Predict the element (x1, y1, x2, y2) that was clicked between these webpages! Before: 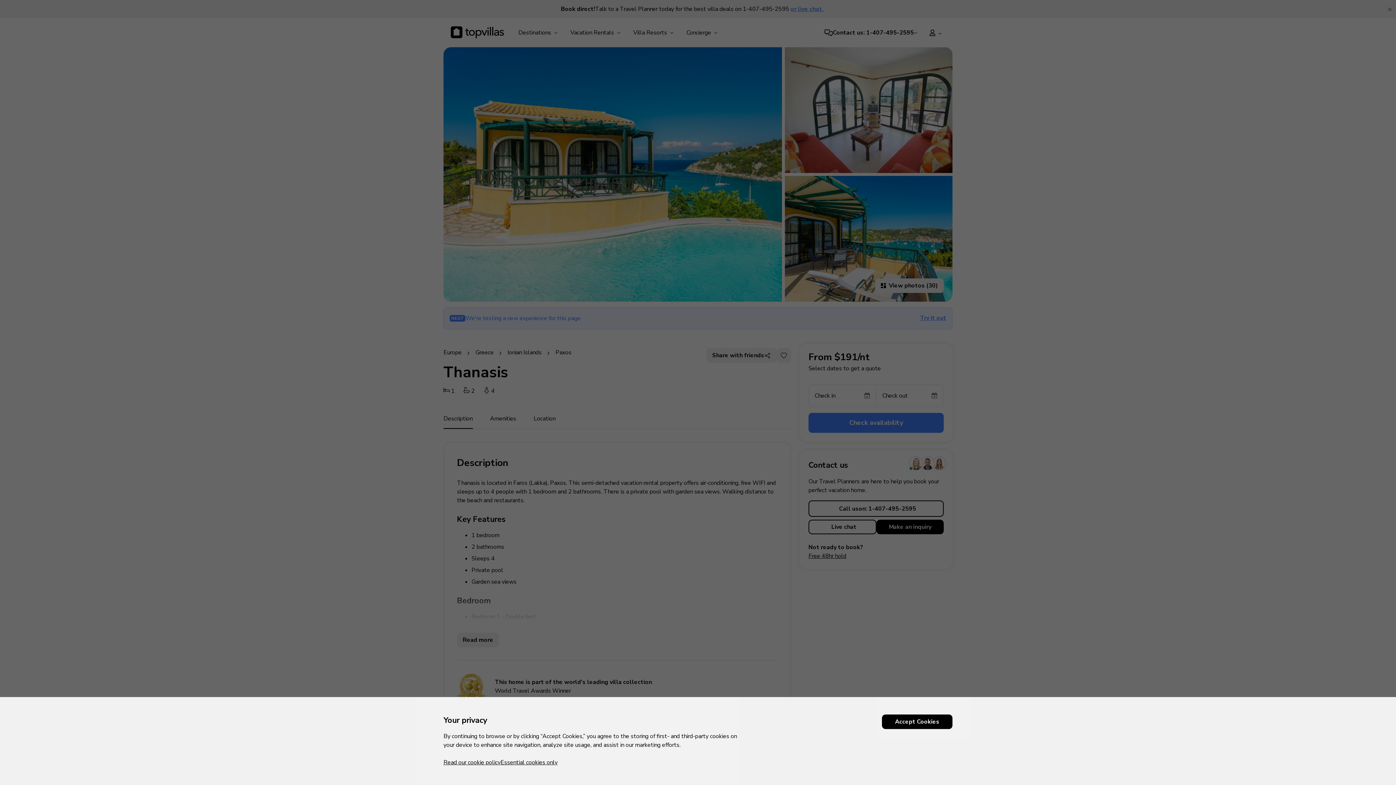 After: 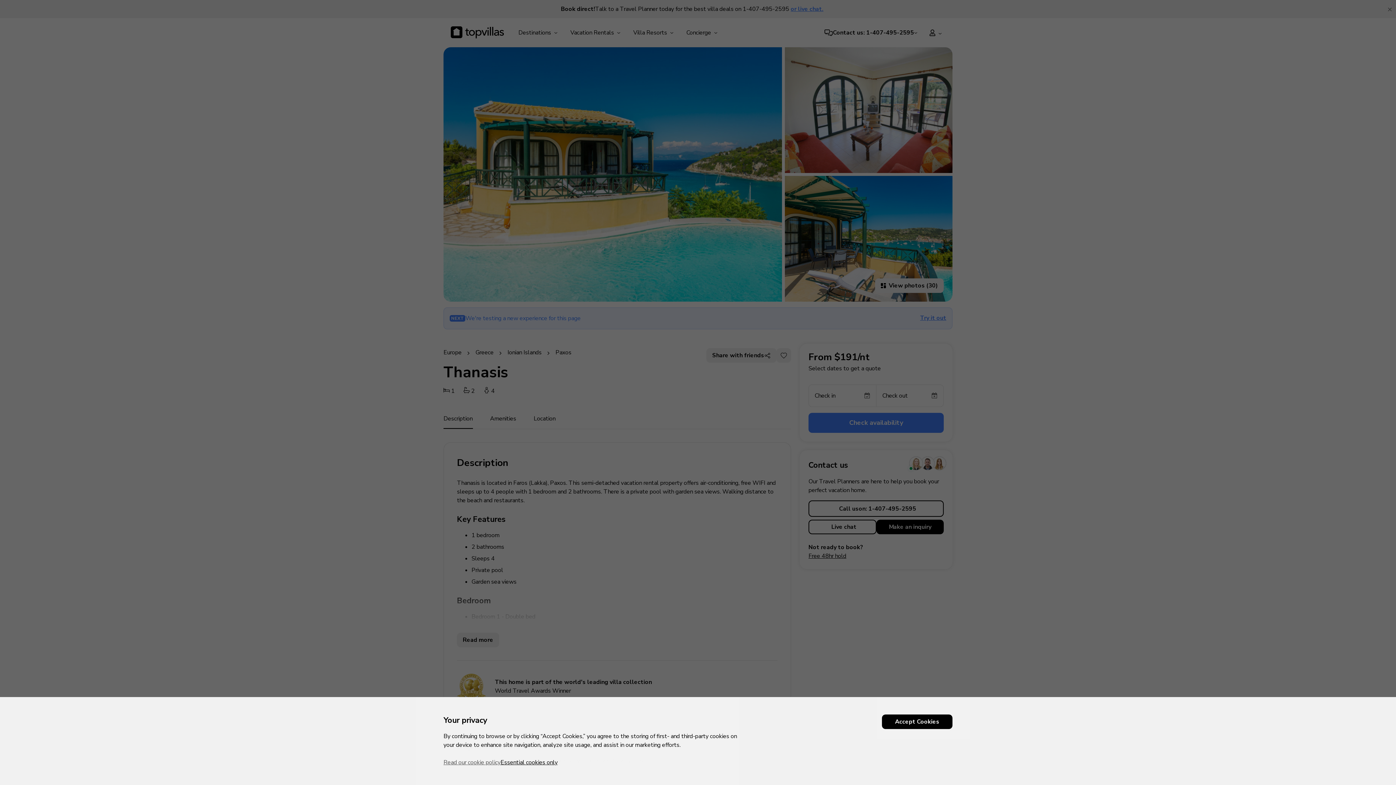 Action: label: Read our cookie policy bbox: (443, 758, 500, 768)